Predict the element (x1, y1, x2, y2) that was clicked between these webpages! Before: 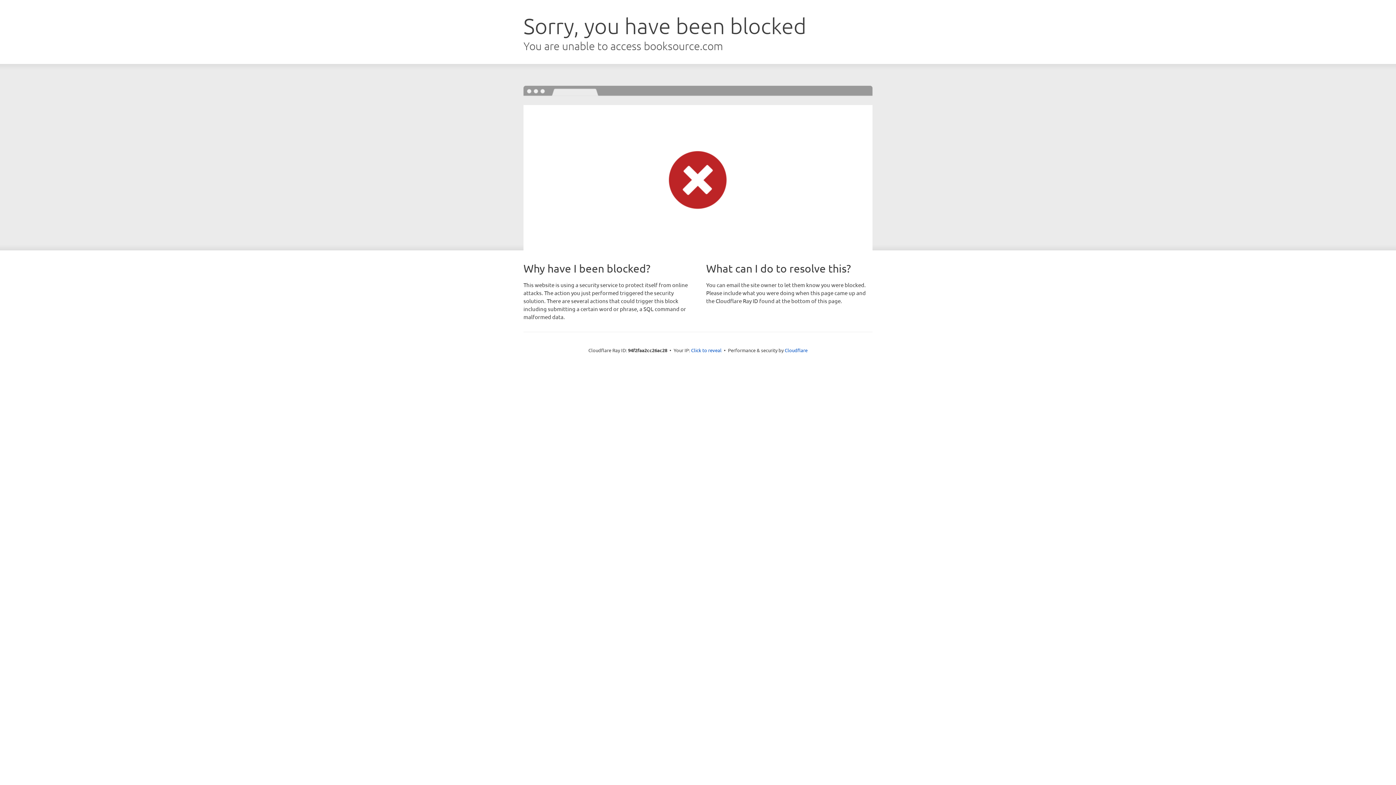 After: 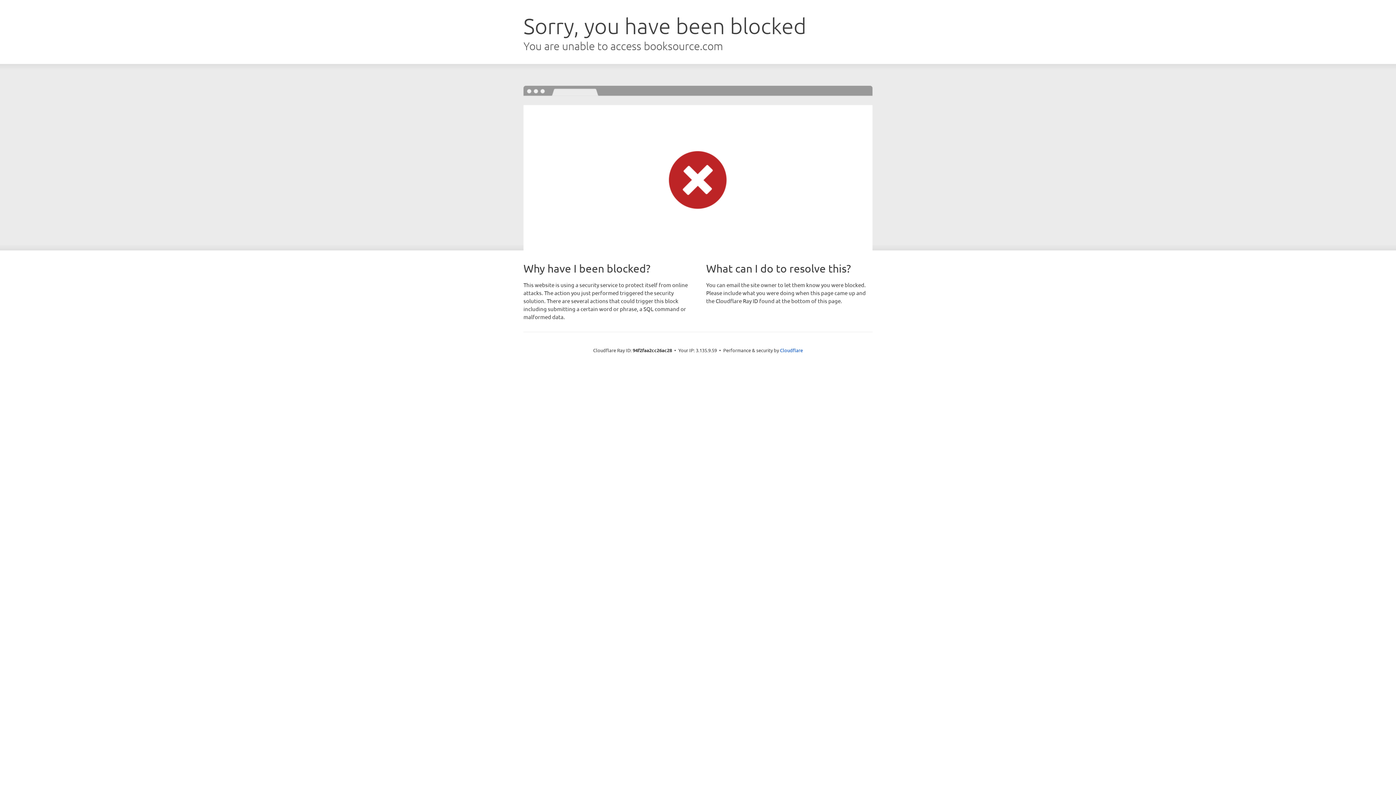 Action: bbox: (691, 346, 721, 353) label: Click to reveal